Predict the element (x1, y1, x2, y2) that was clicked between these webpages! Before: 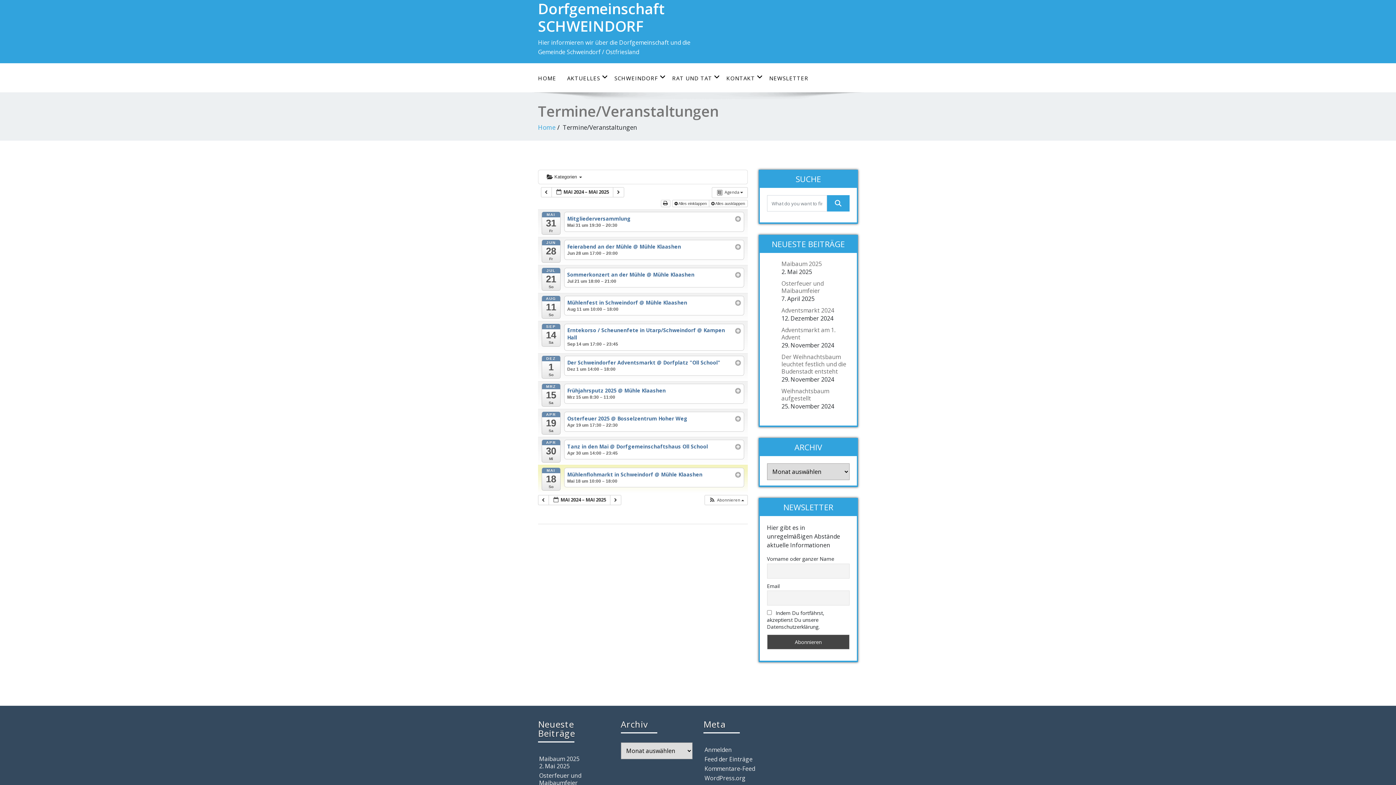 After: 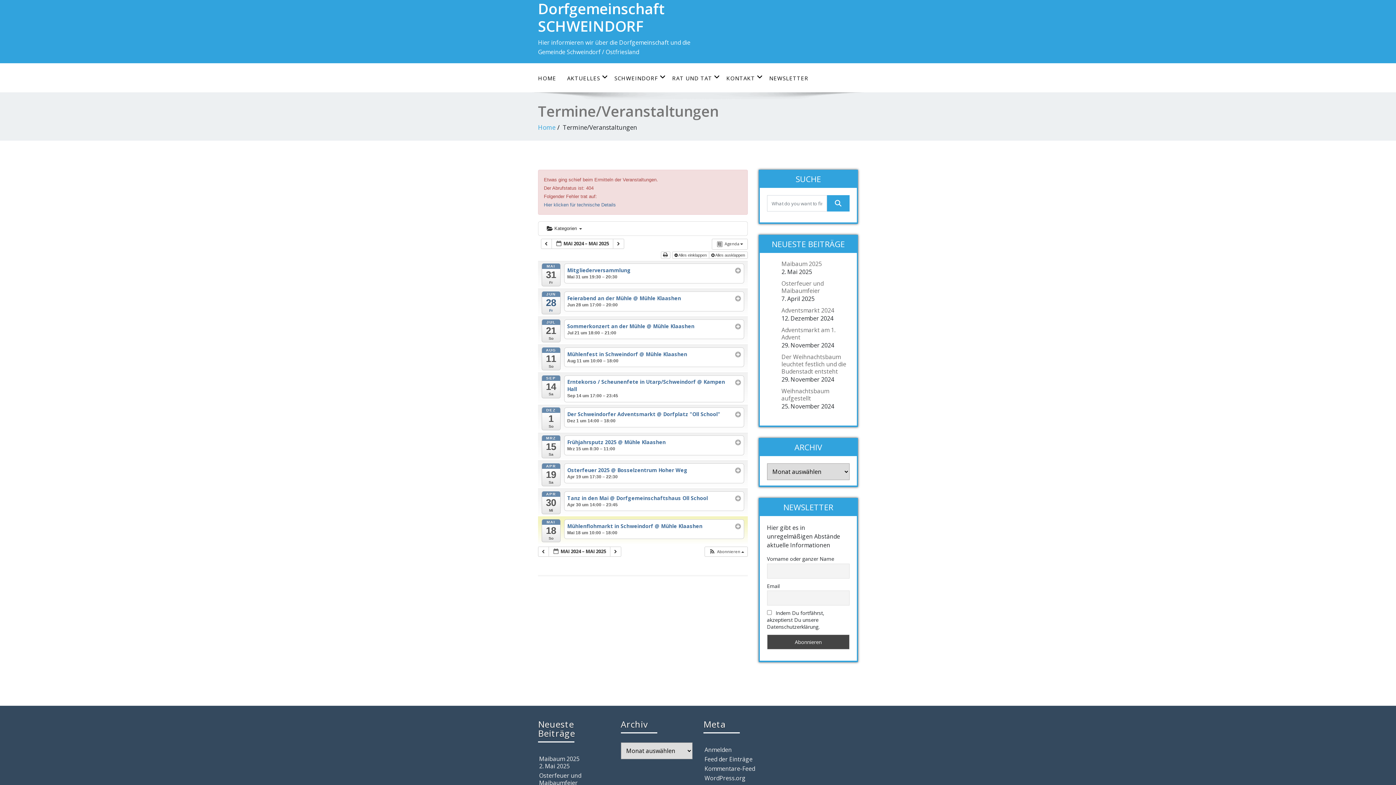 Action: bbox: (541, 239, 560, 262) label: JUN
28
Fr